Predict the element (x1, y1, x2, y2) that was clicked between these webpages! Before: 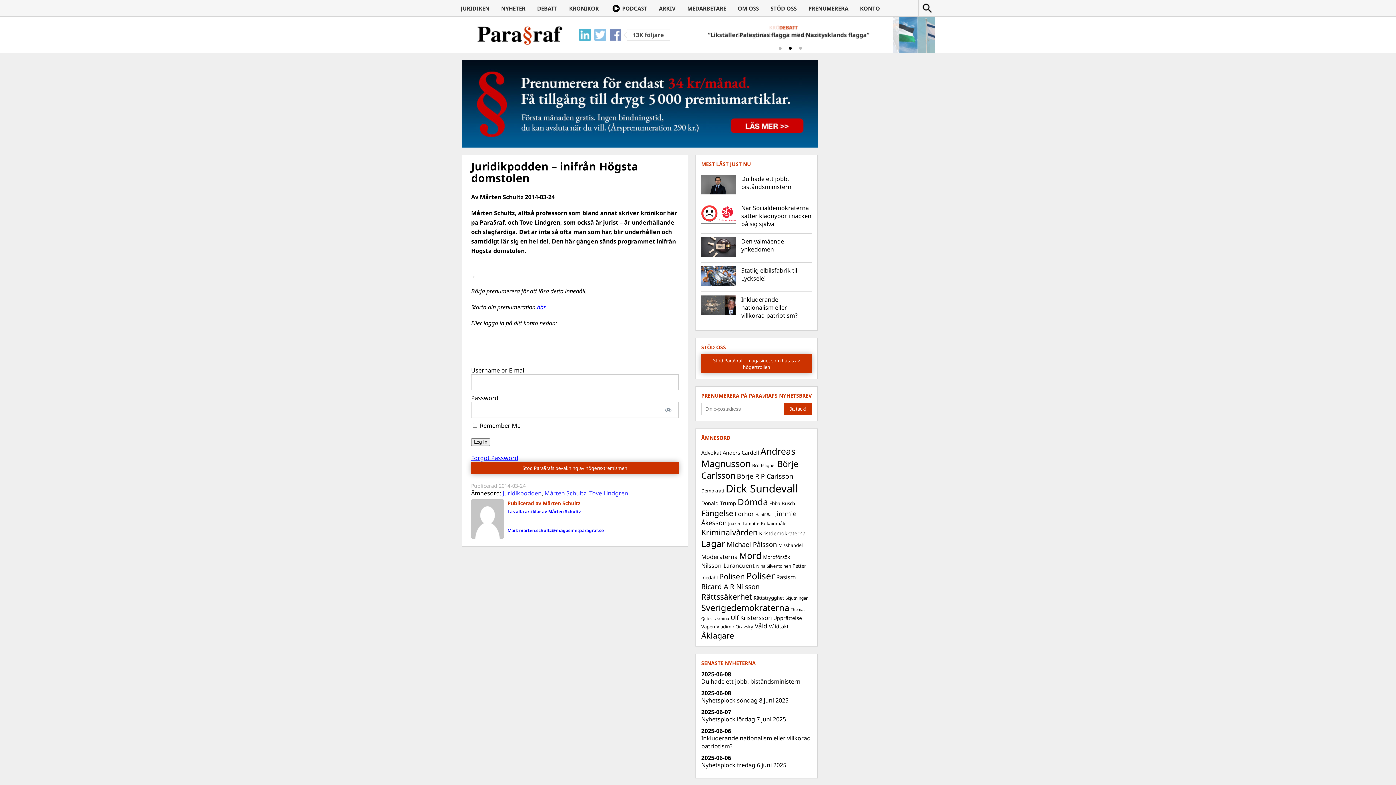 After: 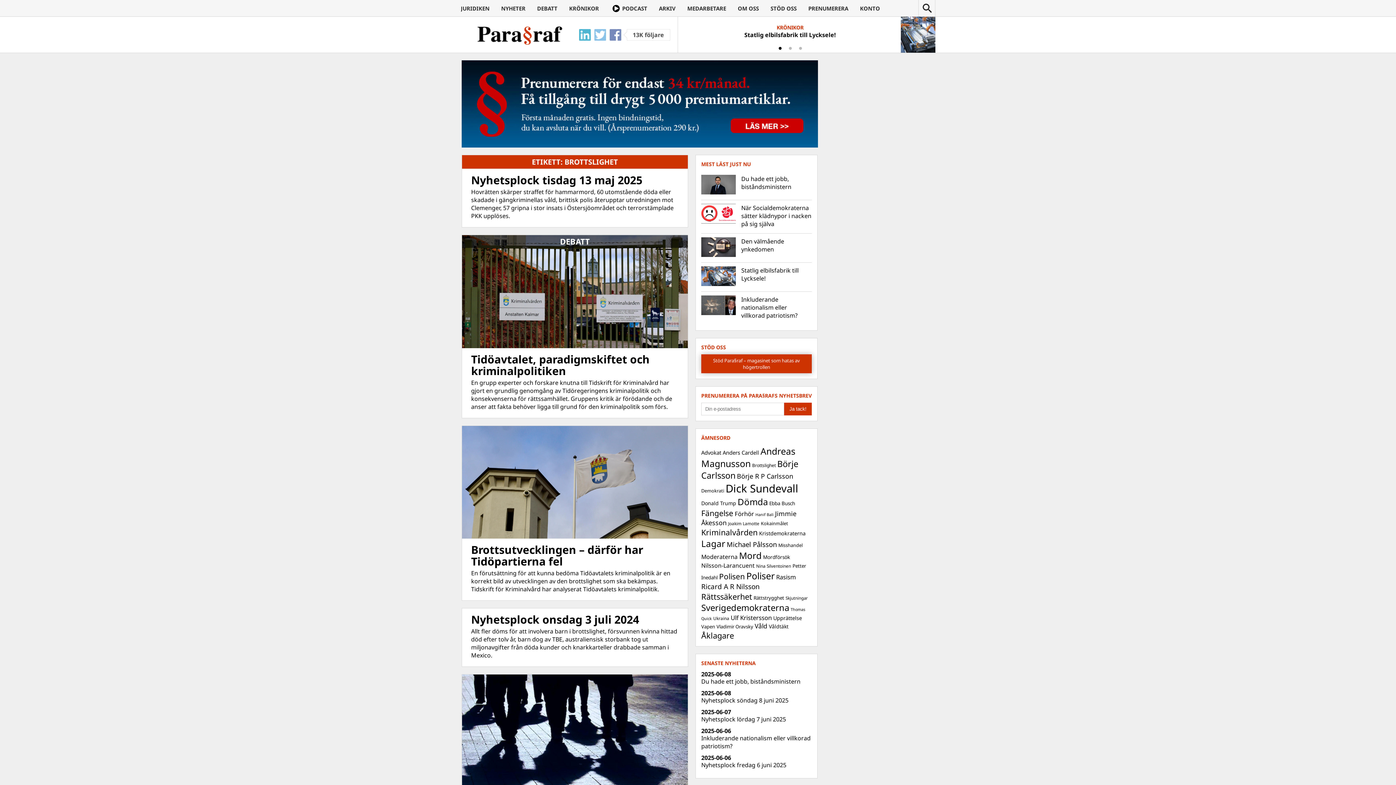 Action: label: Brottslighet (78 objekt) bbox: (752, 462, 776, 468)